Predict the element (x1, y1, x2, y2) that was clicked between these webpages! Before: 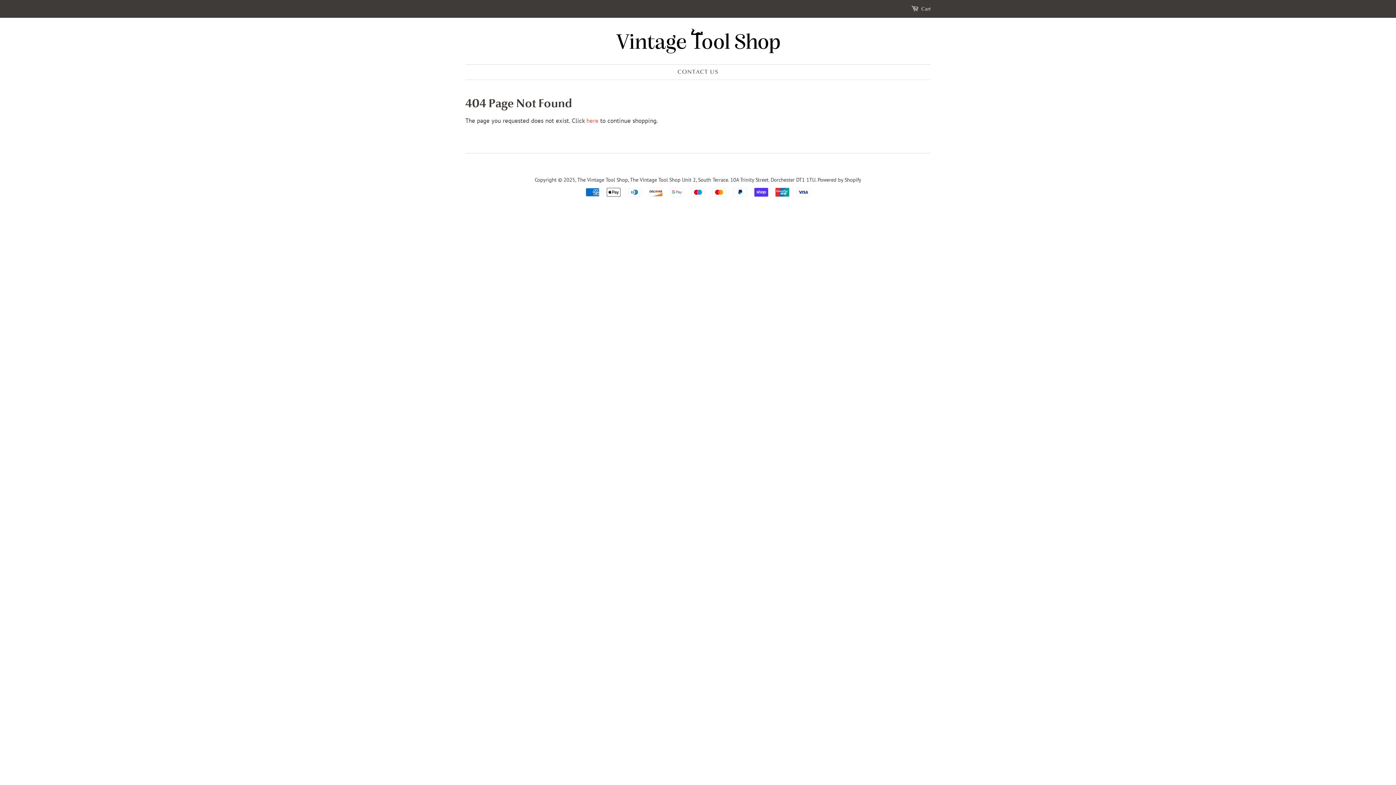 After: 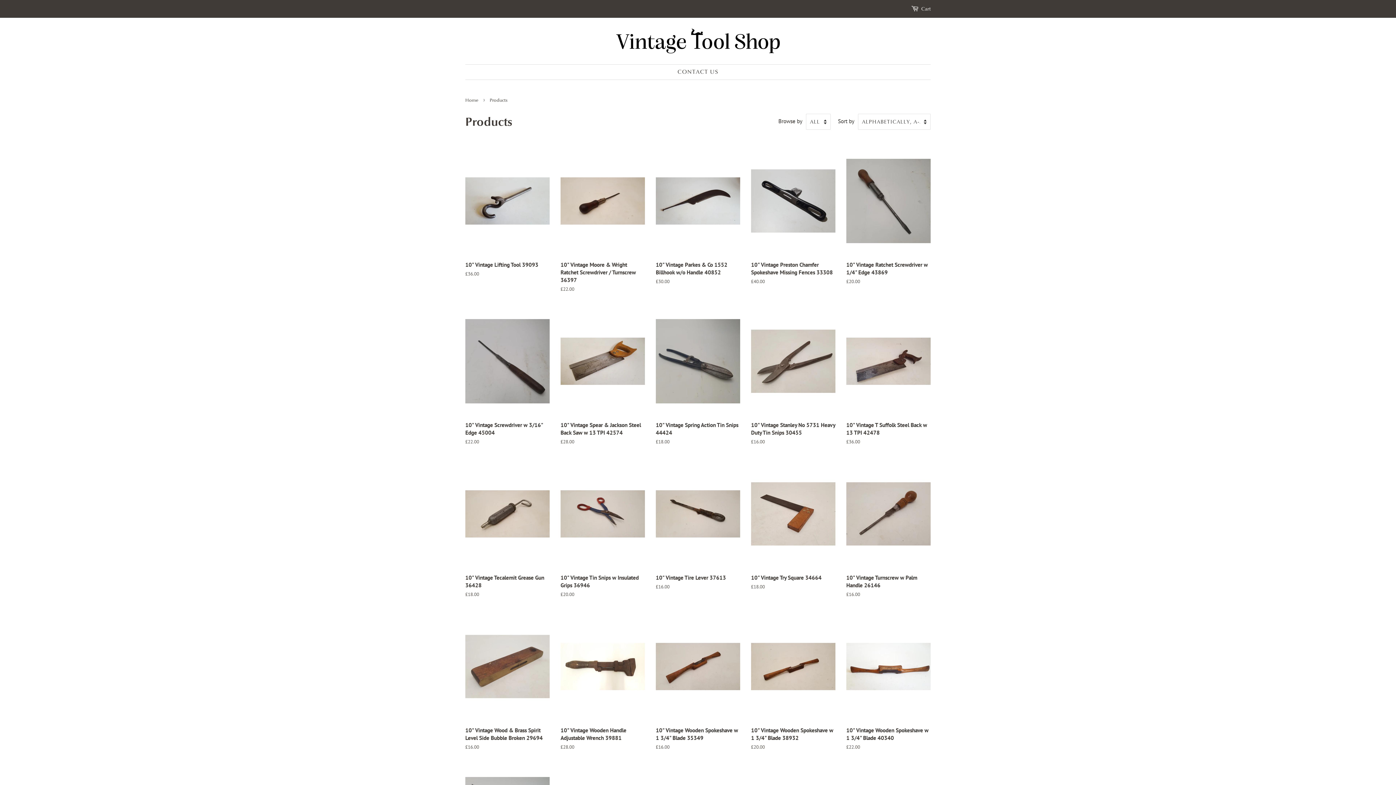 Action: bbox: (586, 116, 598, 124) label: here